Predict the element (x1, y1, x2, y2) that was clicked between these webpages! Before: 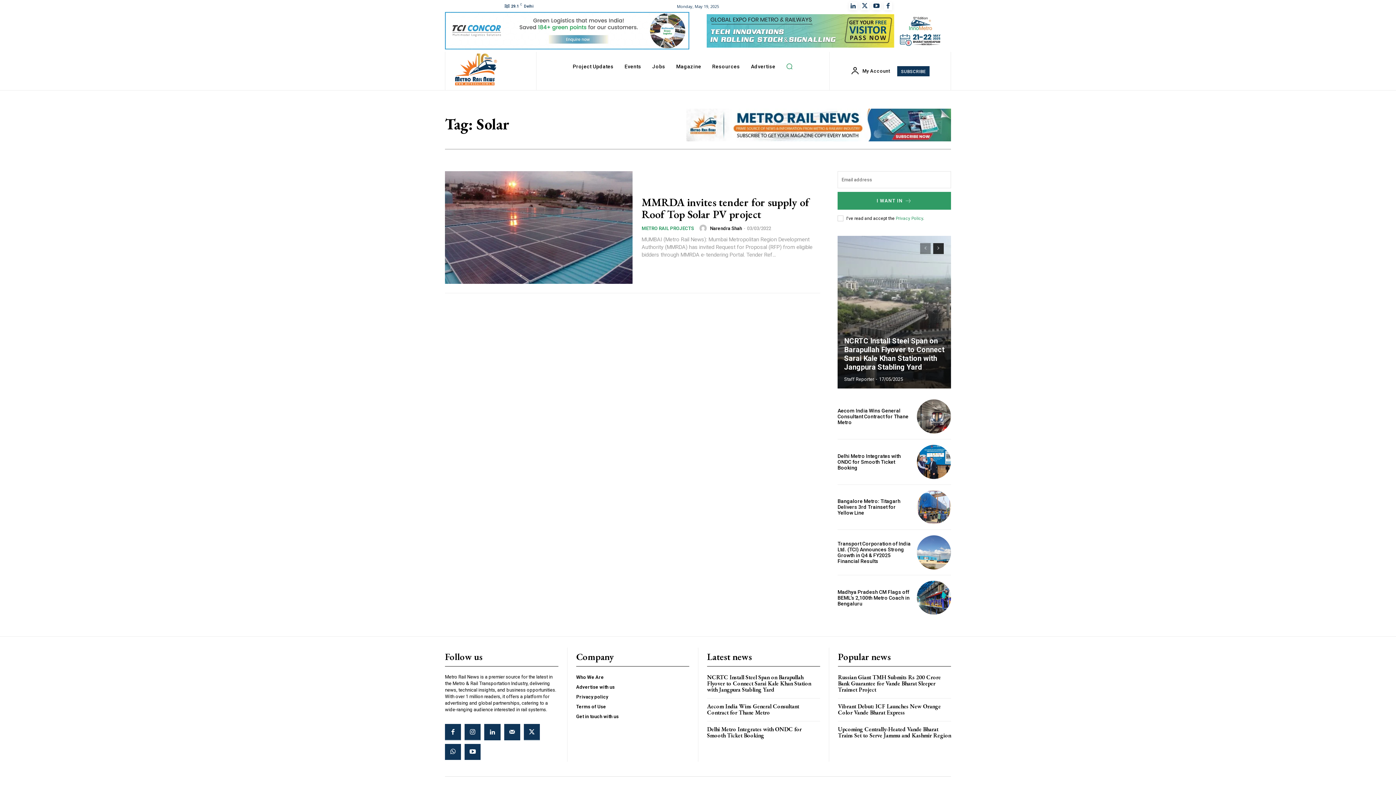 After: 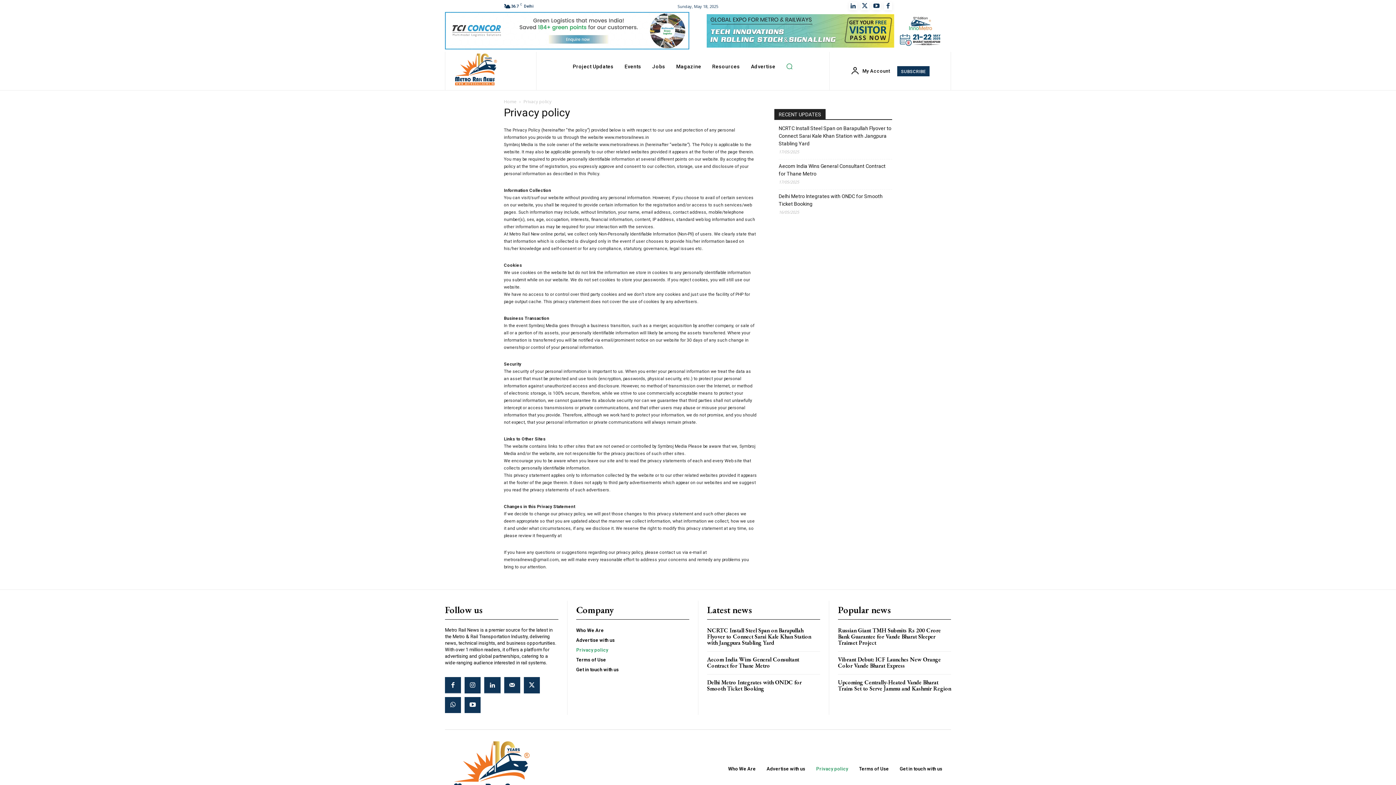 Action: label: Privacy policy bbox: (576, 694, 689, 700)